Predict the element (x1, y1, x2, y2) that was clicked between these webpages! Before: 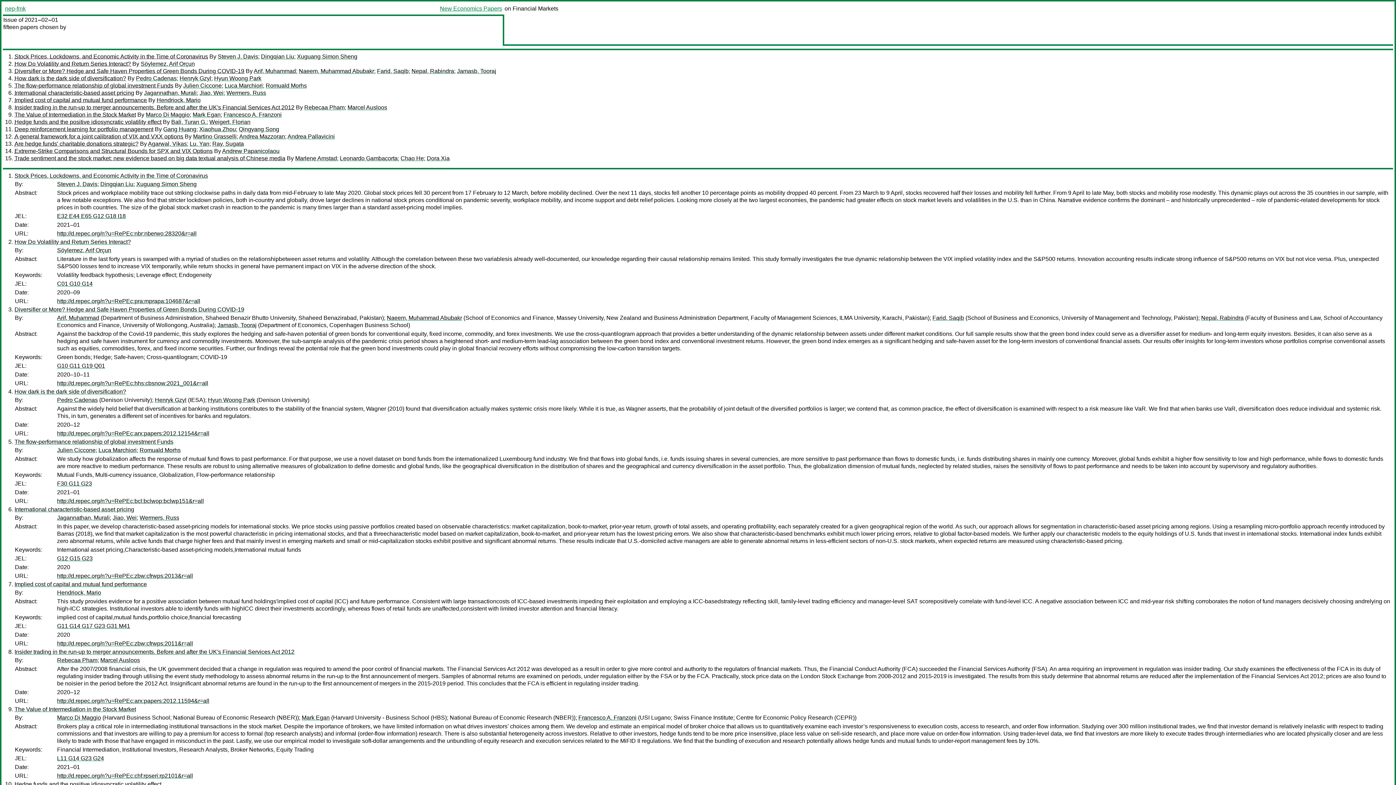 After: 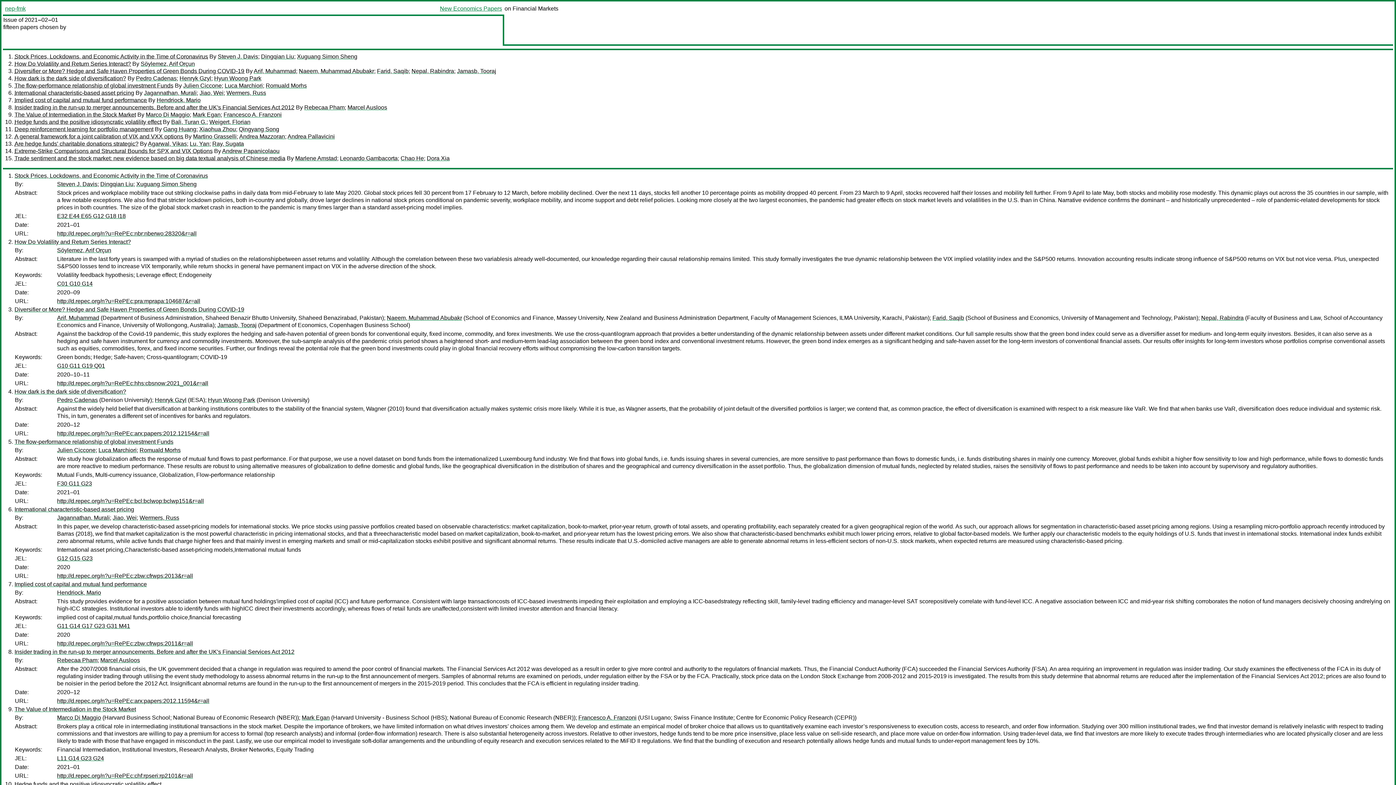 Action: bbox: (14, 118, 161, 125) label: Hedge funds and the positive idiosyncratic volatility effect